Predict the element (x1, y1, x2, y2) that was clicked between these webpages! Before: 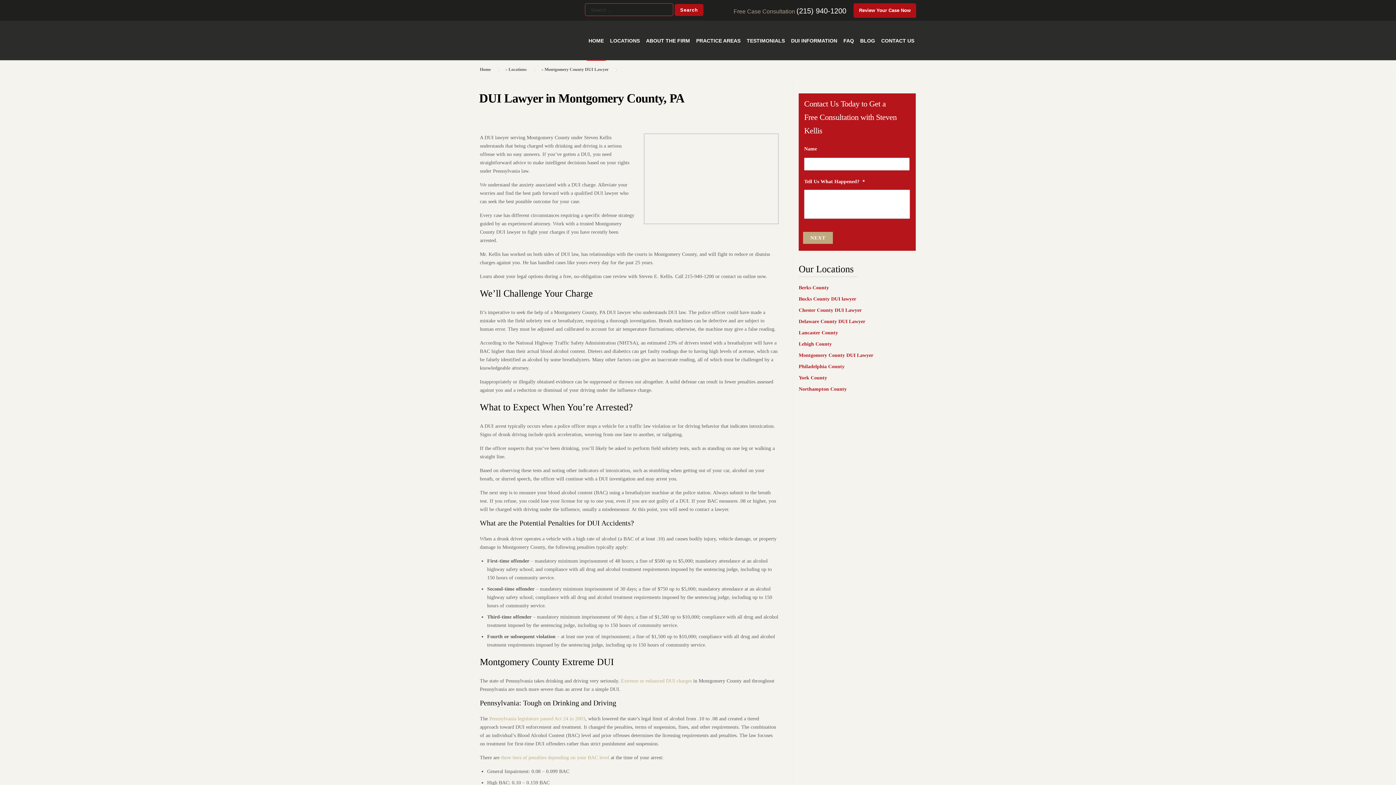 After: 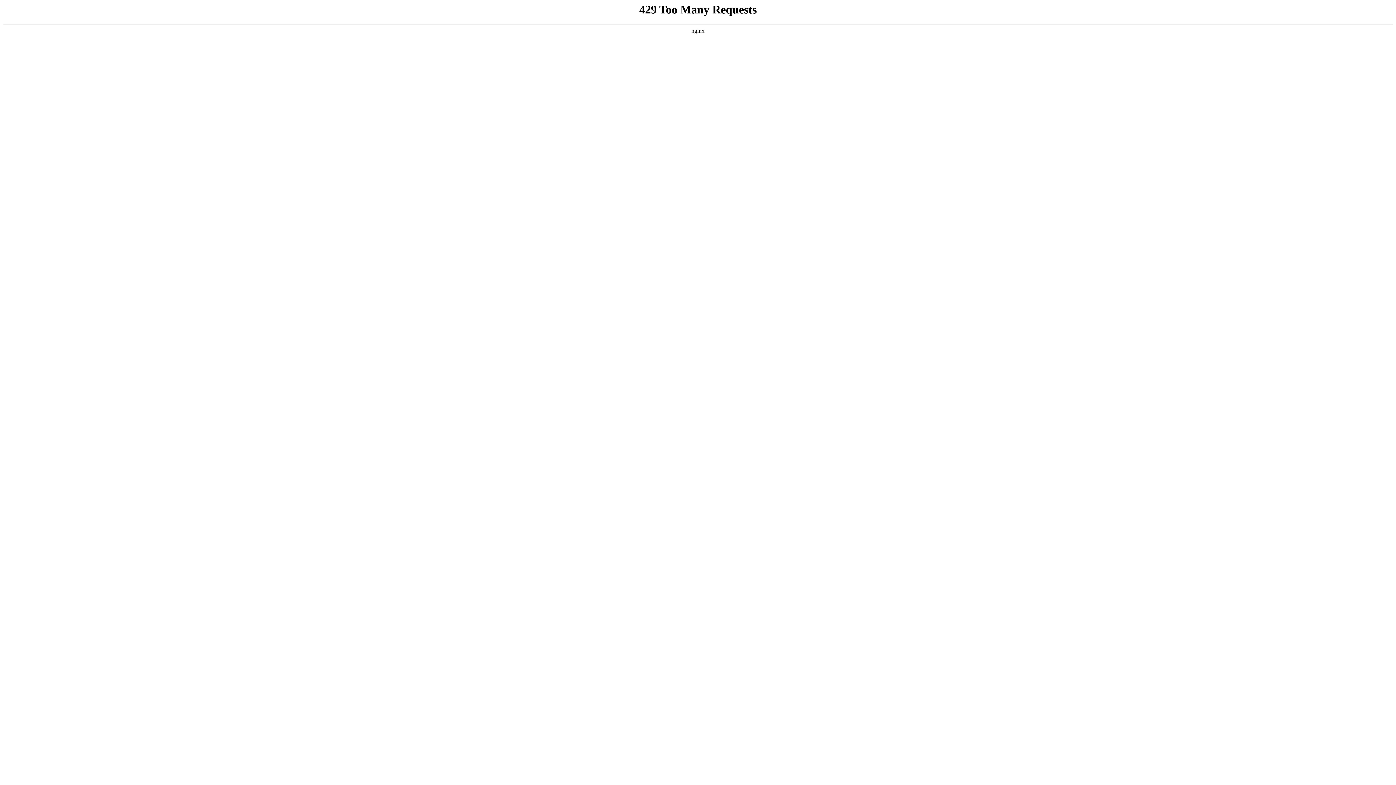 Action: bbox: (789, 20, 839, 60) label: DUI INFORMATION